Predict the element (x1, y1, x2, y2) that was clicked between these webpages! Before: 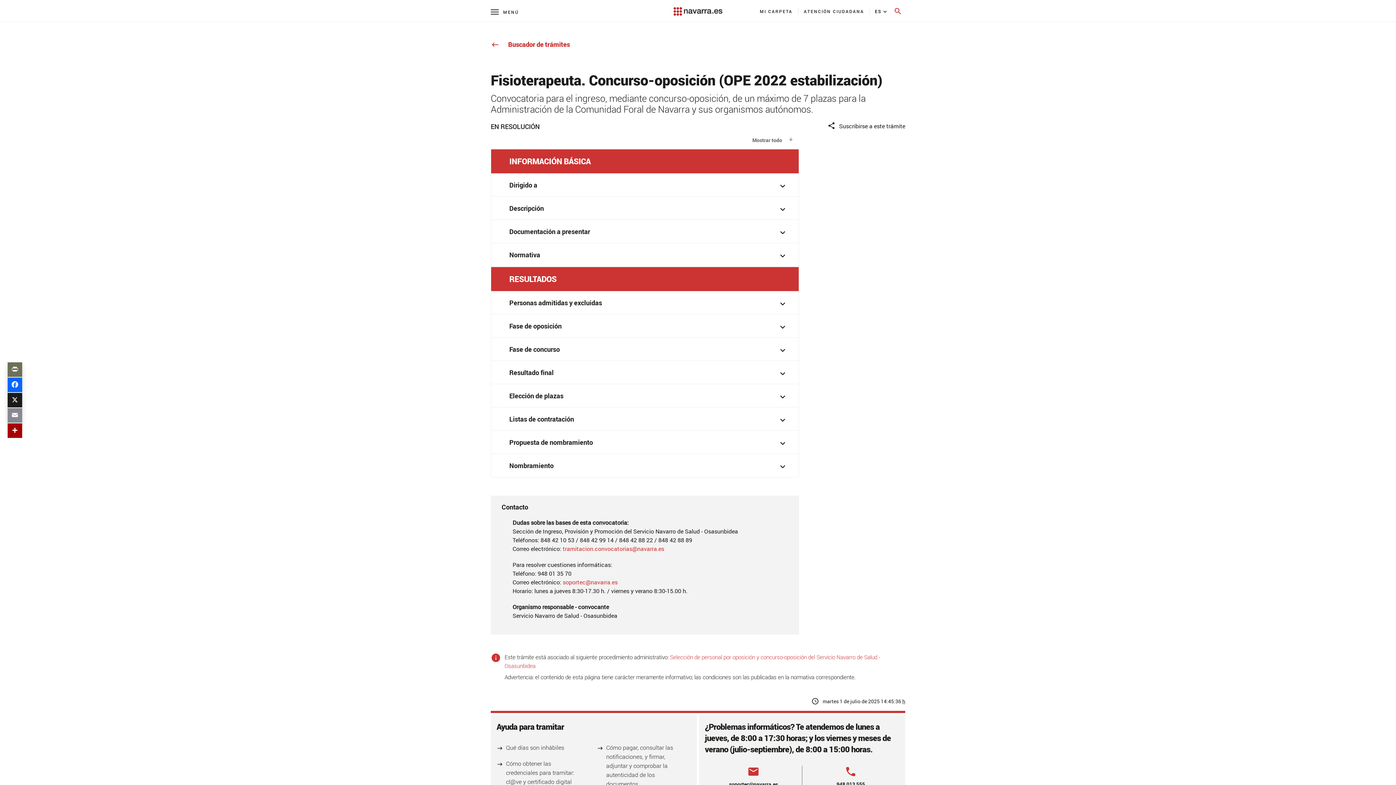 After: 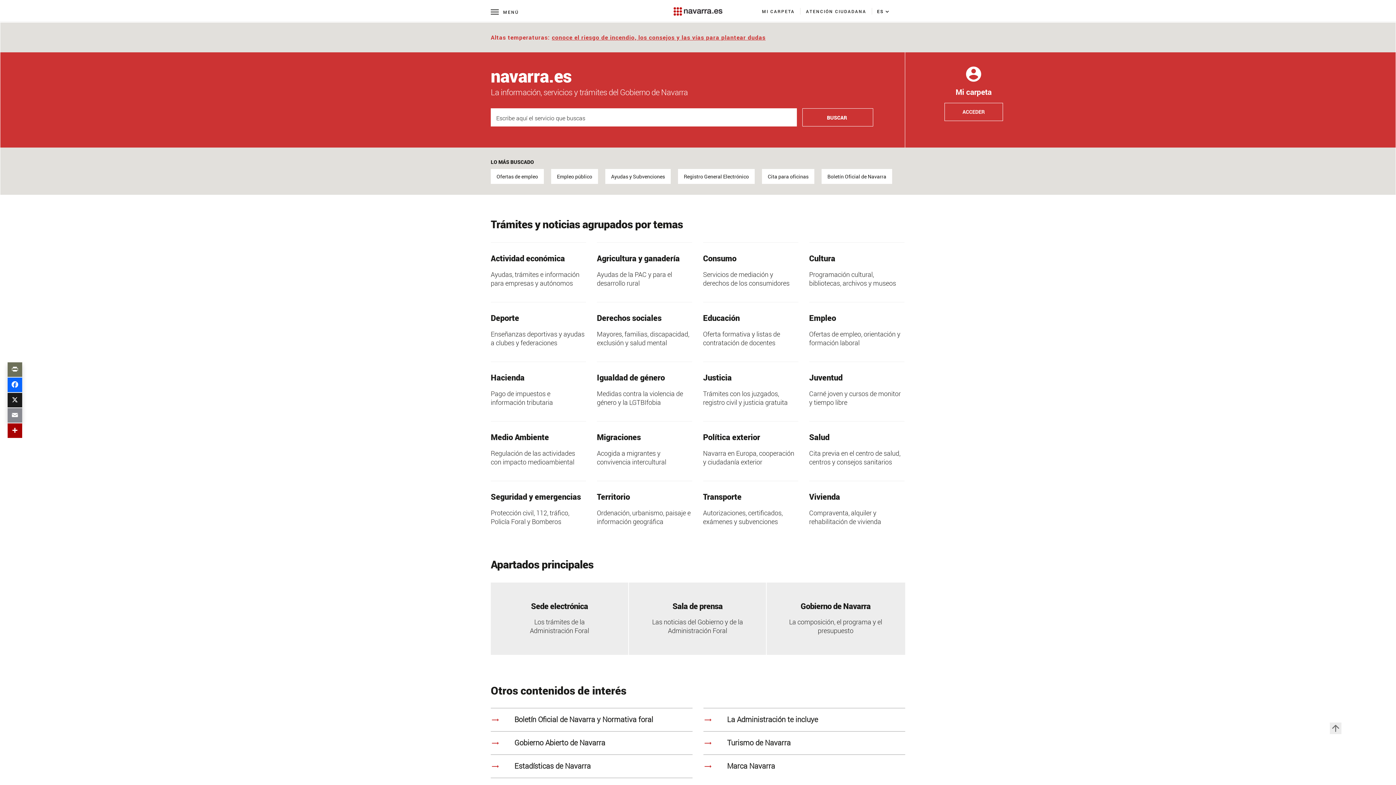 Action: bbox: (632, 0, 763, 15) label: Navarra.es